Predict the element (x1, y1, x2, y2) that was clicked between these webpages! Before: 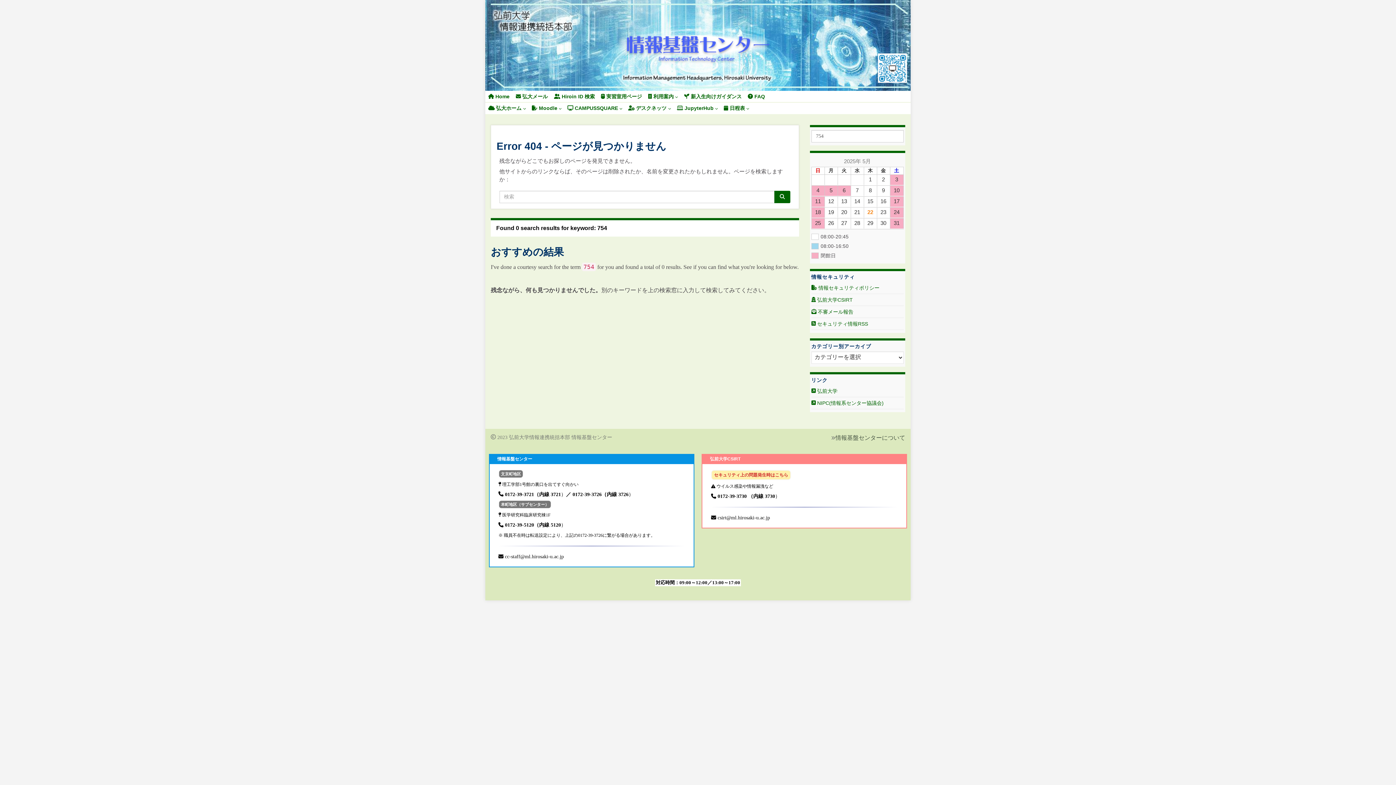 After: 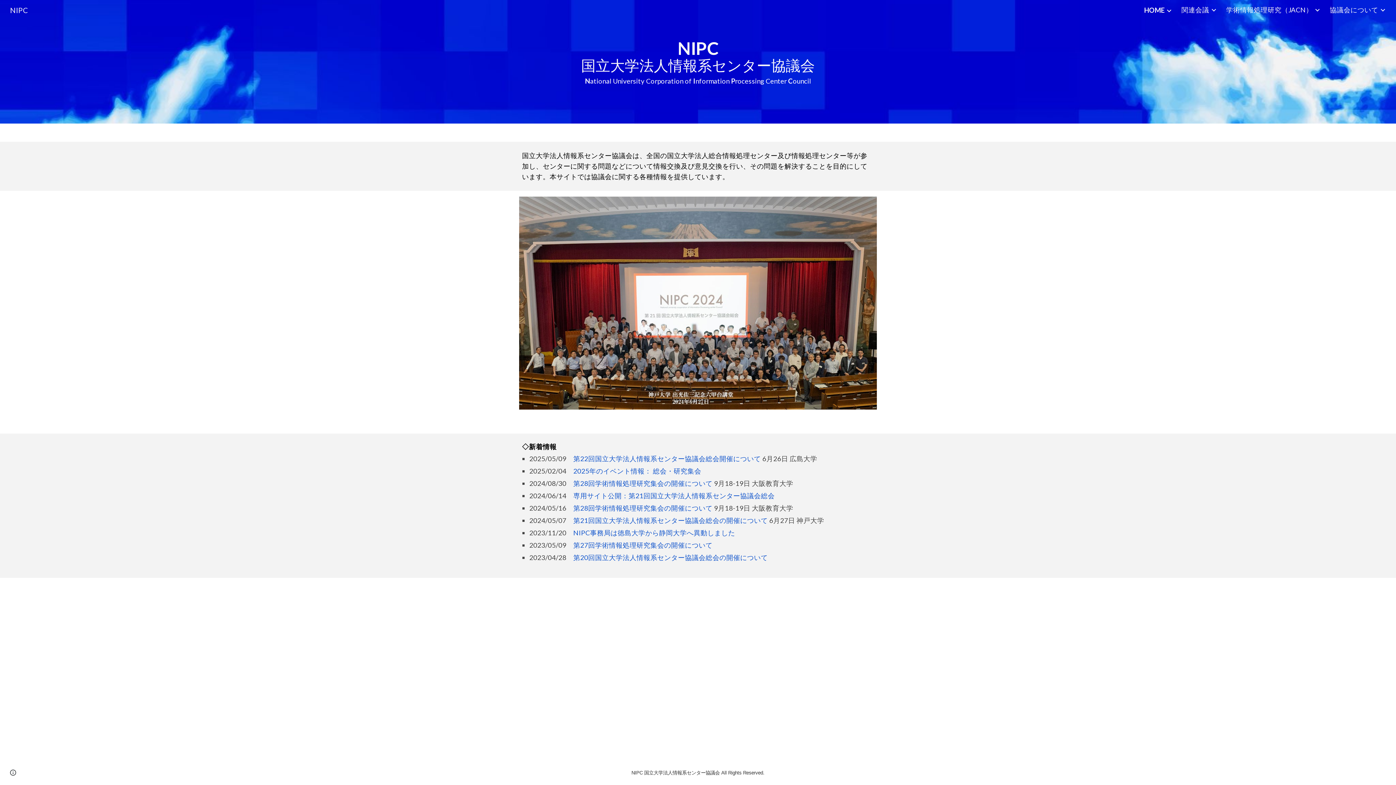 Action: bbox: (811, 400, 883, 406) label:  NIPC(情報系センター協議会)